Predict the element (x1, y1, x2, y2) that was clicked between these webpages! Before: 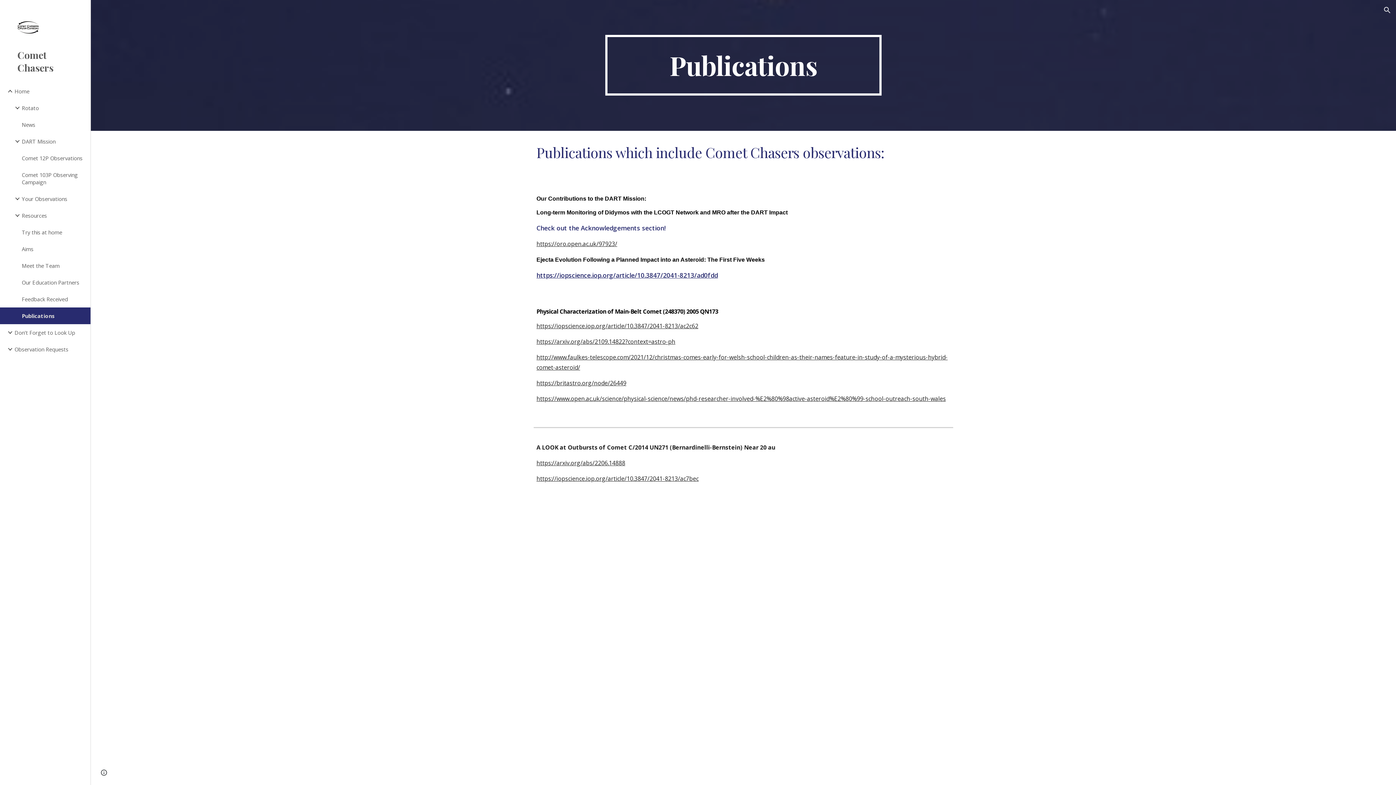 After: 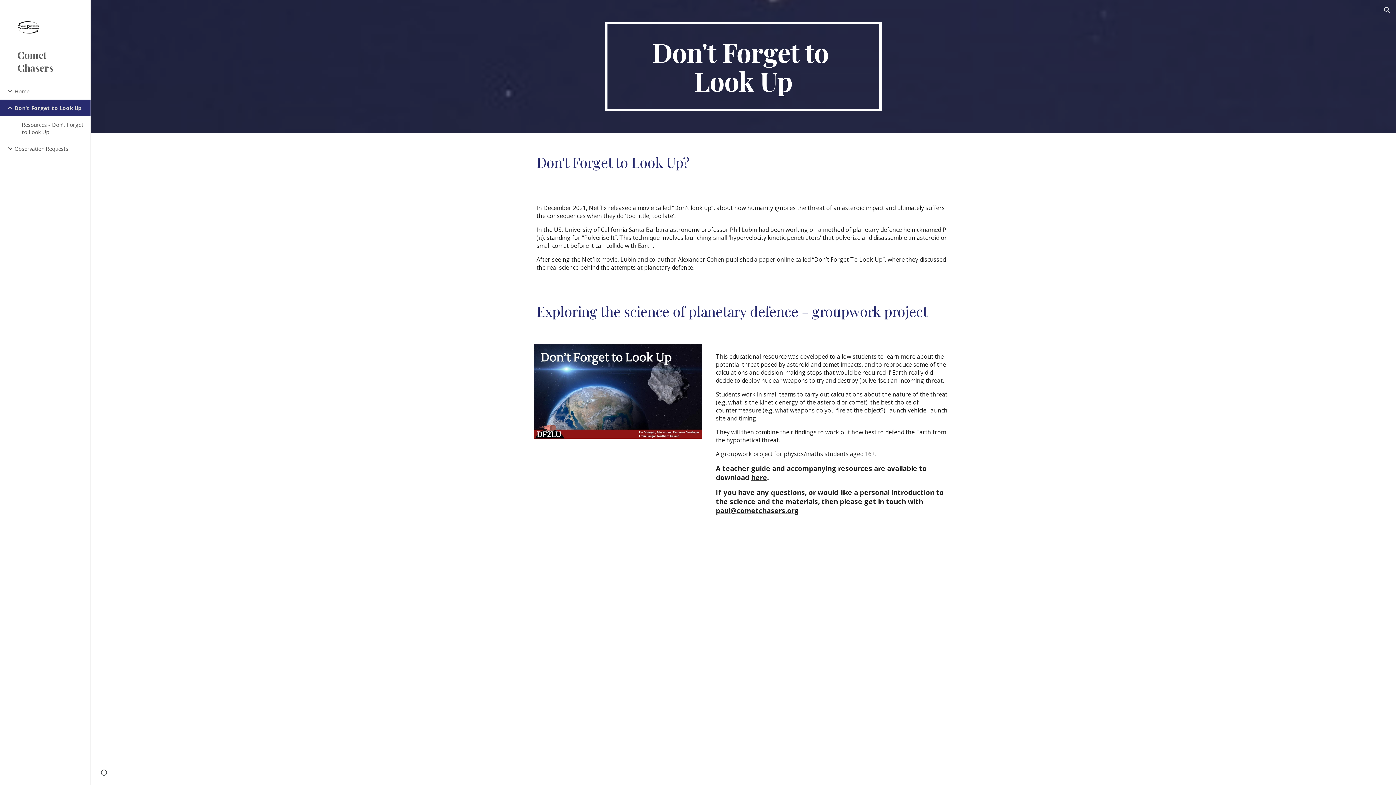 Action: label: Don't Forget to Look Up bbox: (13, 324, 86, 341)